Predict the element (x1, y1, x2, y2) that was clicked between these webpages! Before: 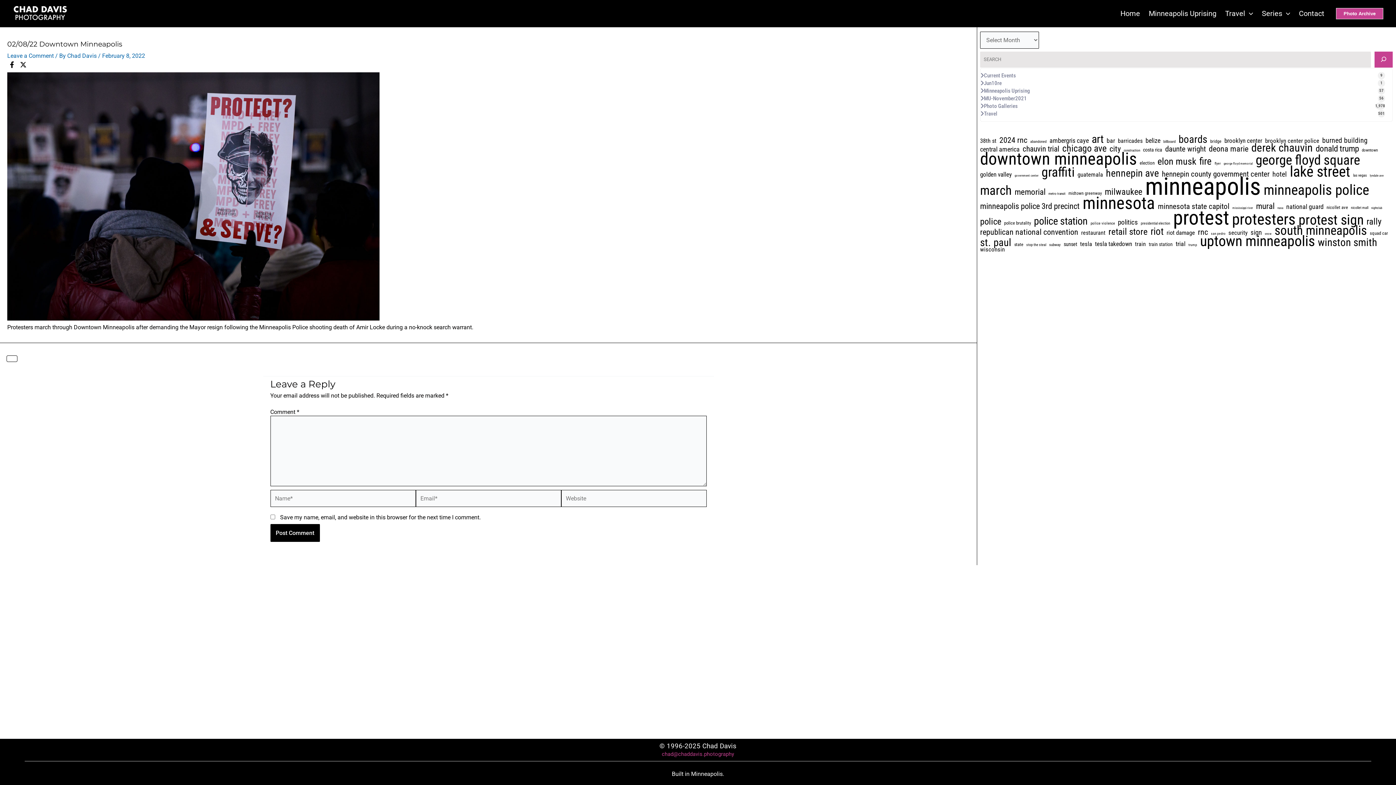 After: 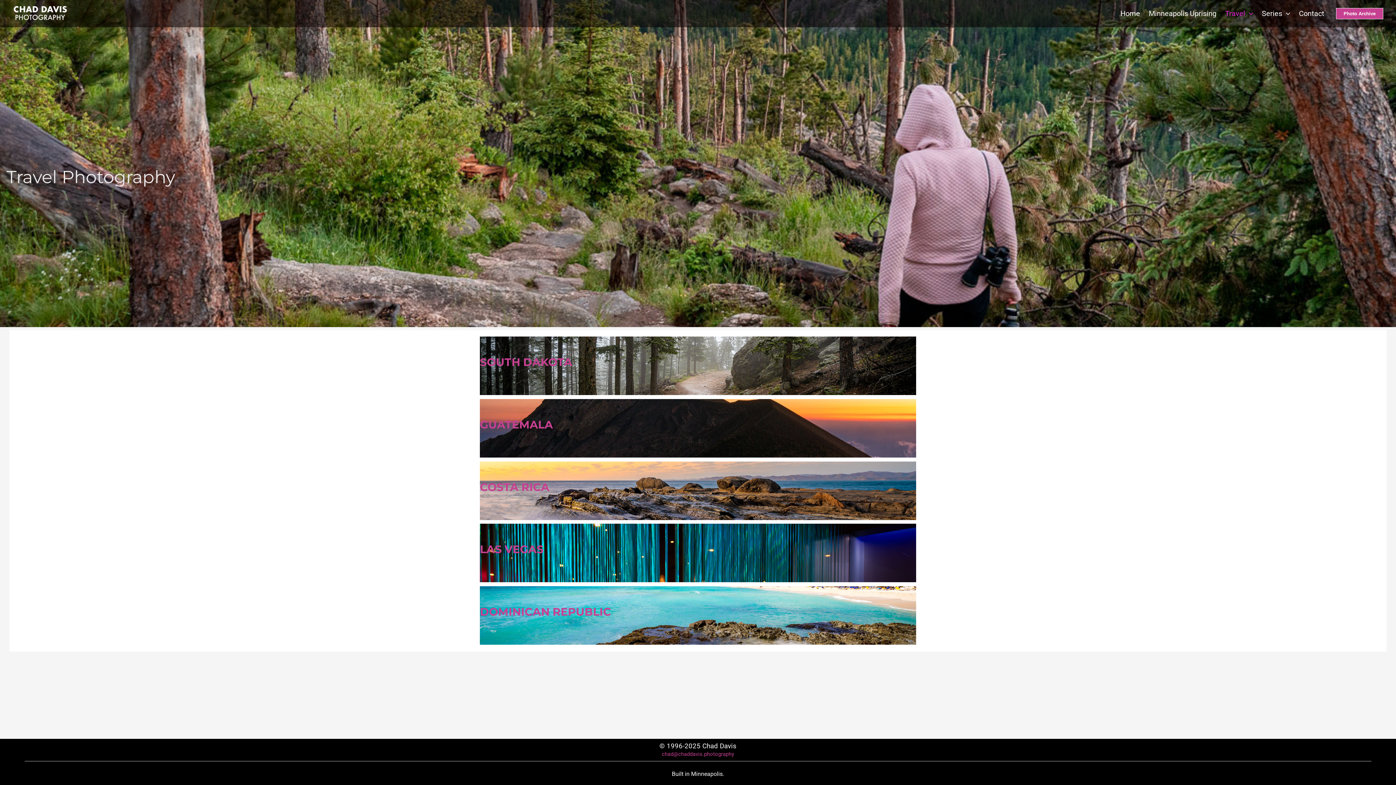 Action: bbox: (1221, 3, 1257, 23) label: Travel